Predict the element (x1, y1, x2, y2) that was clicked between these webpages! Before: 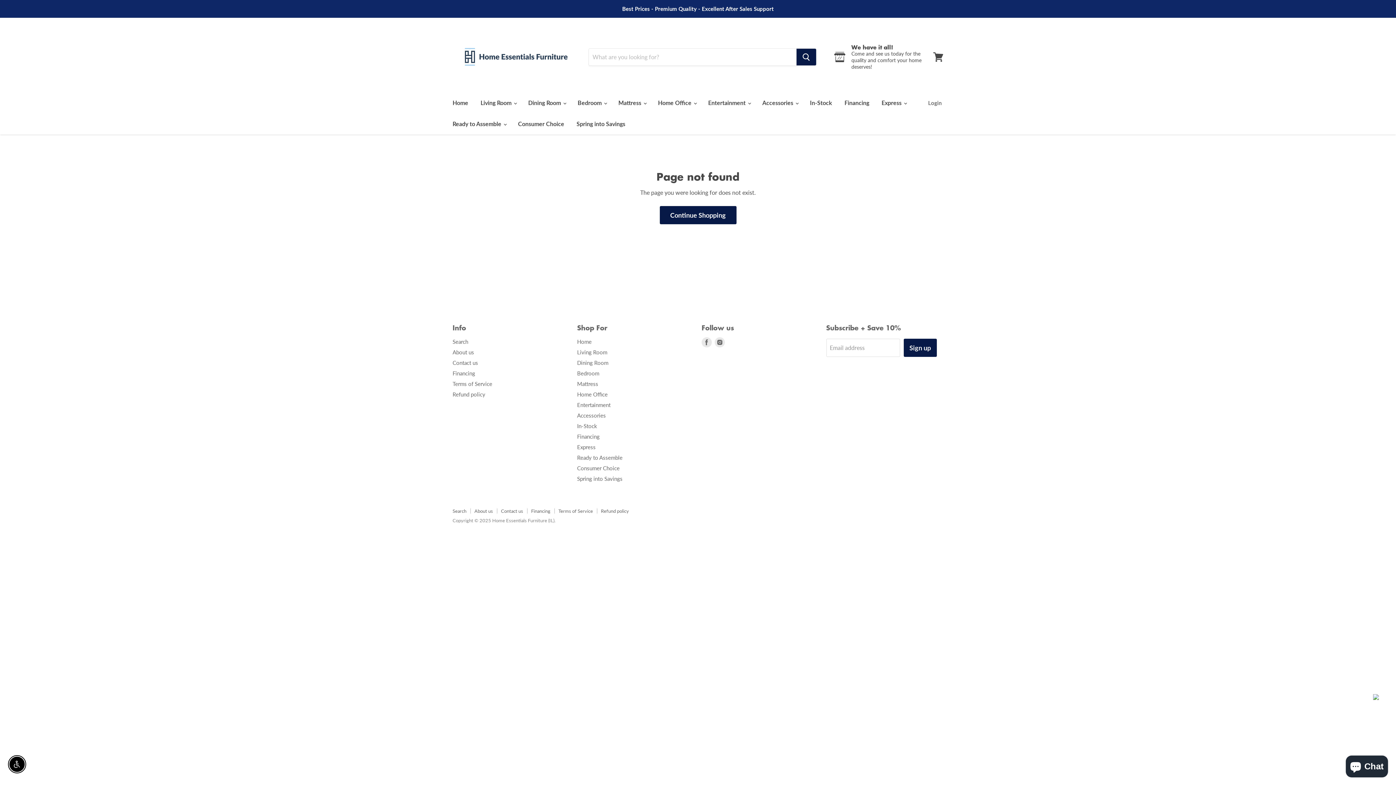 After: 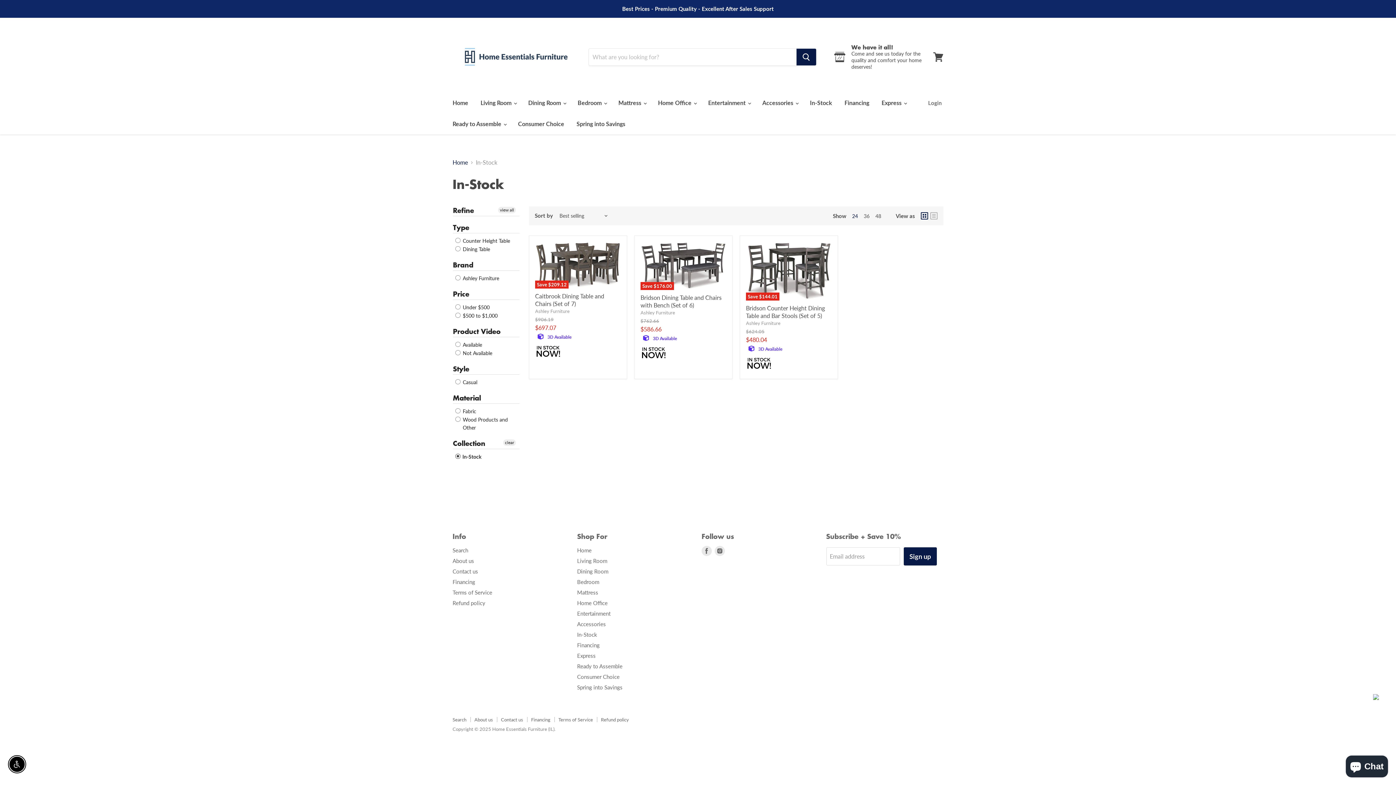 Action: bbox: (577, 422, 597, 429) label: In-Stock